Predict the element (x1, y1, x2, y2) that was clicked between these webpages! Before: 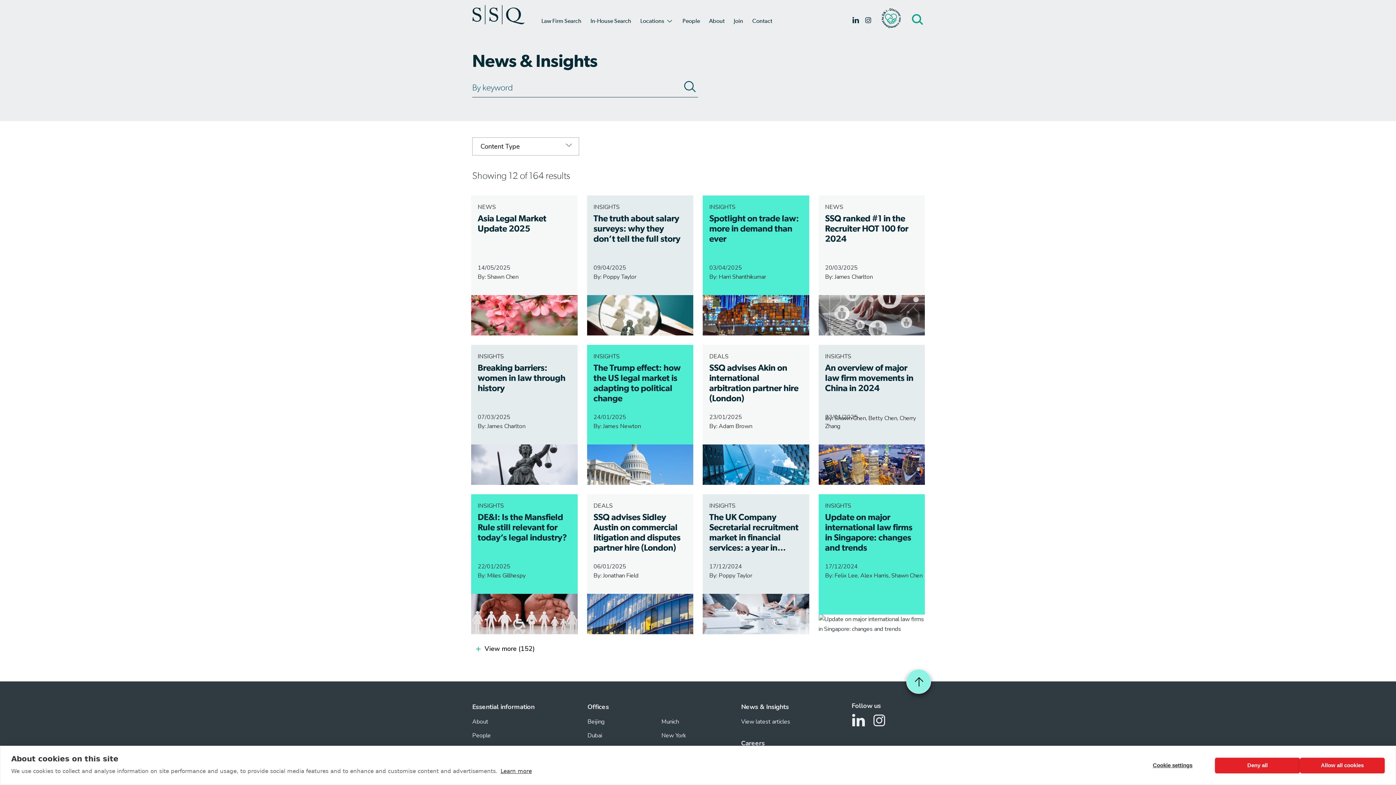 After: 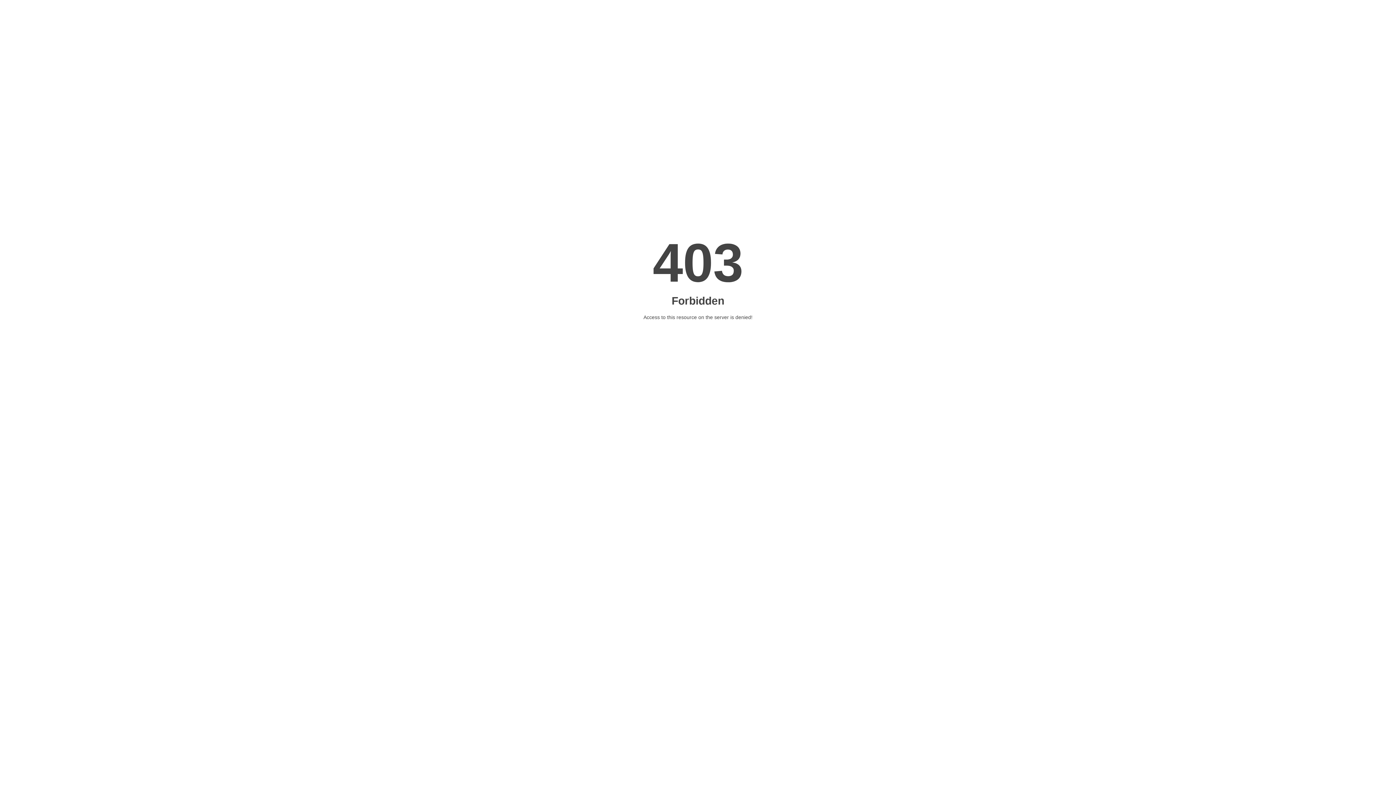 Action: label: Beijing bbox: (587, 718, 604, 726)